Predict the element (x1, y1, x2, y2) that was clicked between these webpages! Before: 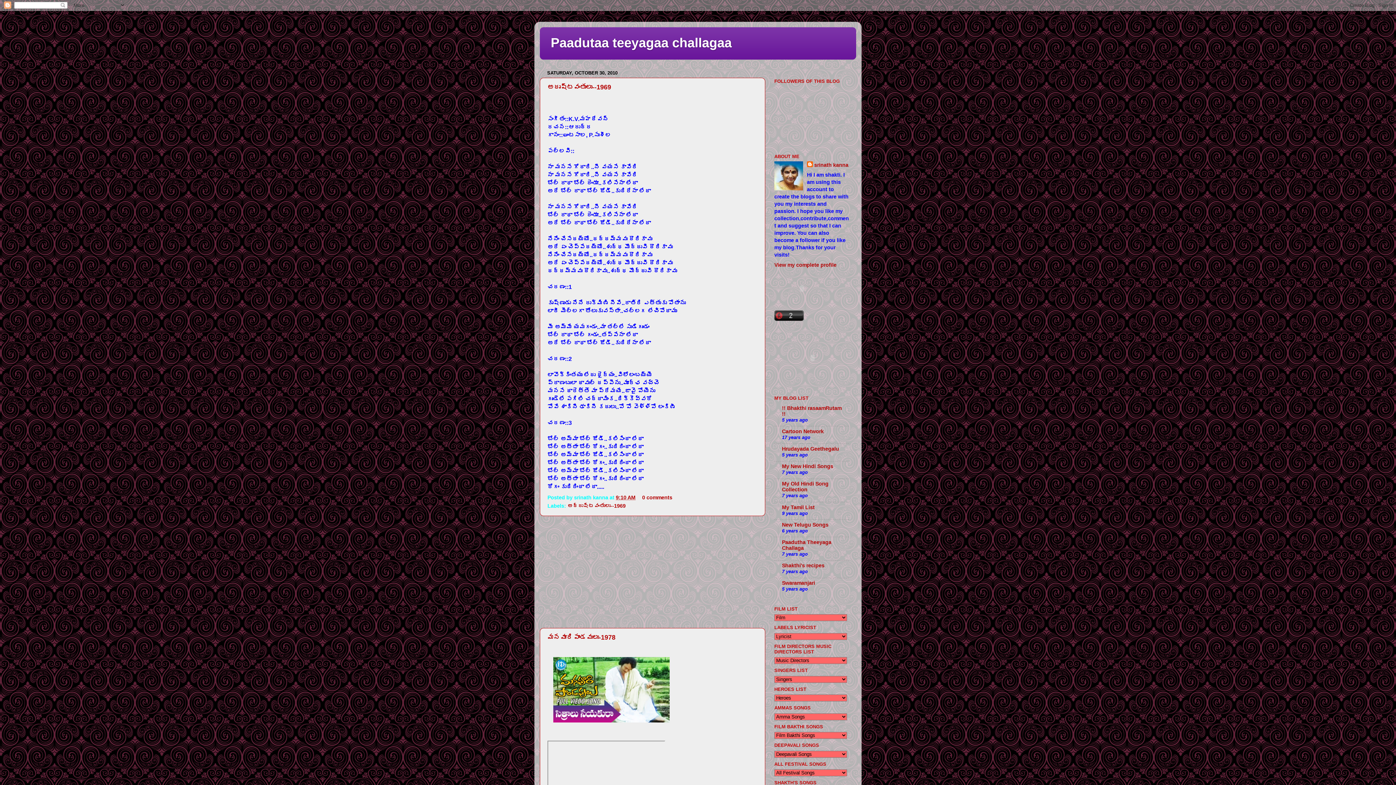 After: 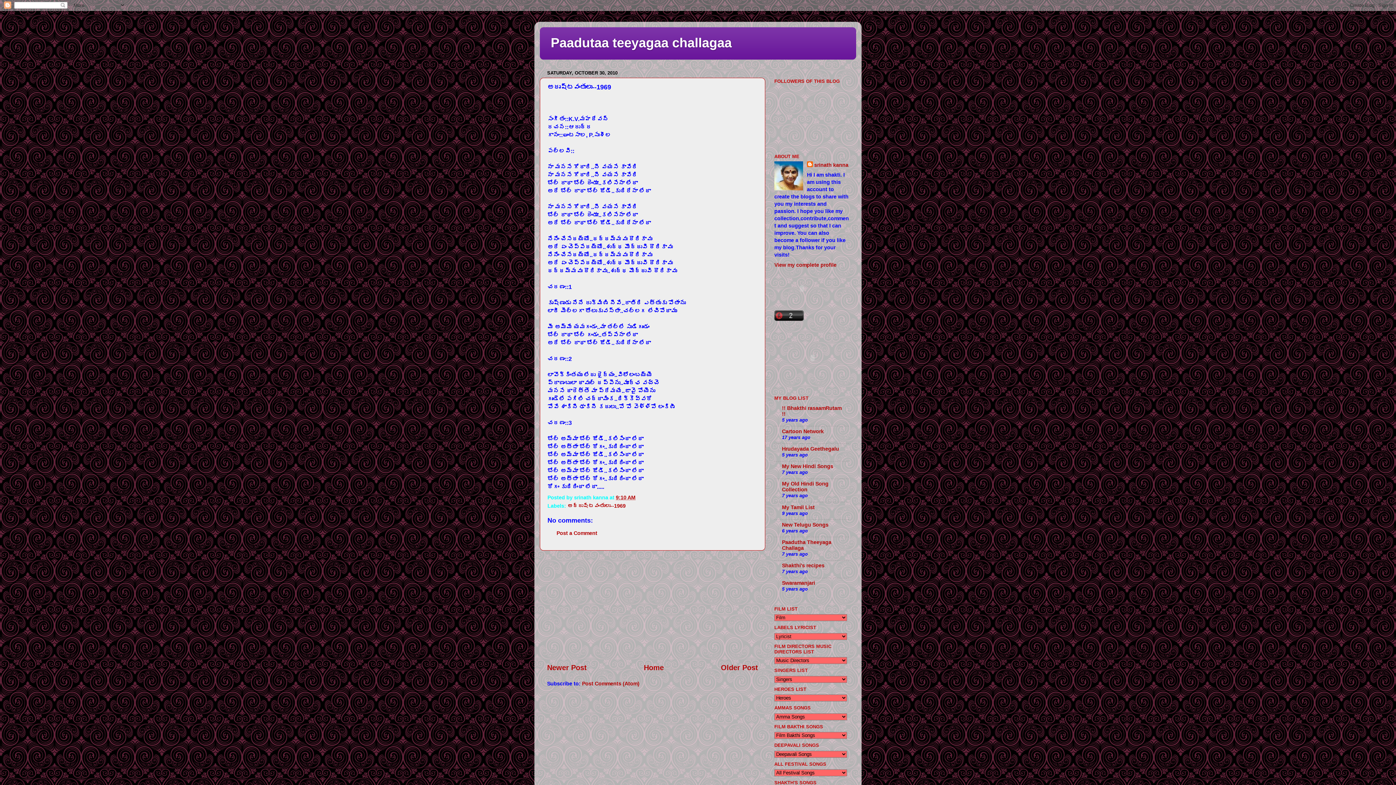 Action: bbox: (616, 494, 635, 500) label: 9:10 AM